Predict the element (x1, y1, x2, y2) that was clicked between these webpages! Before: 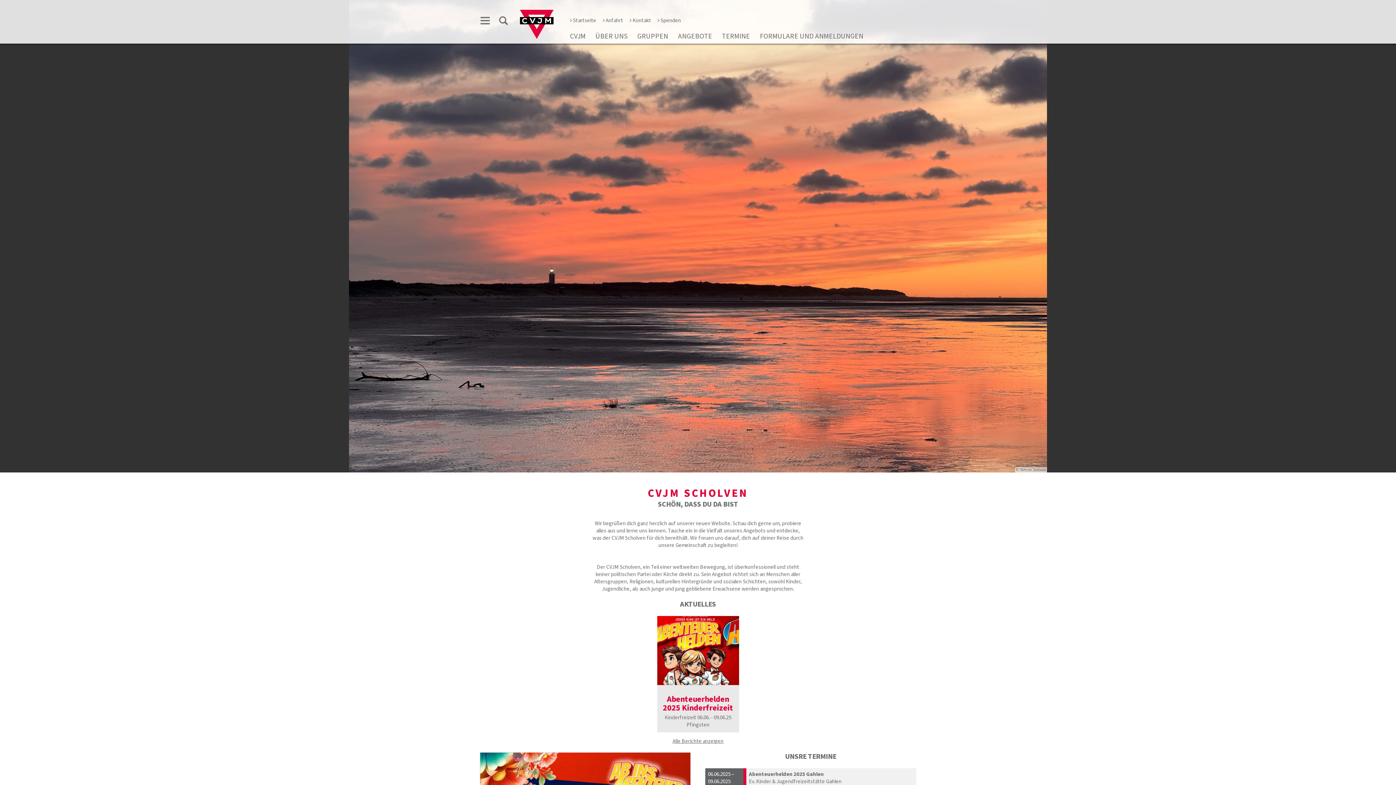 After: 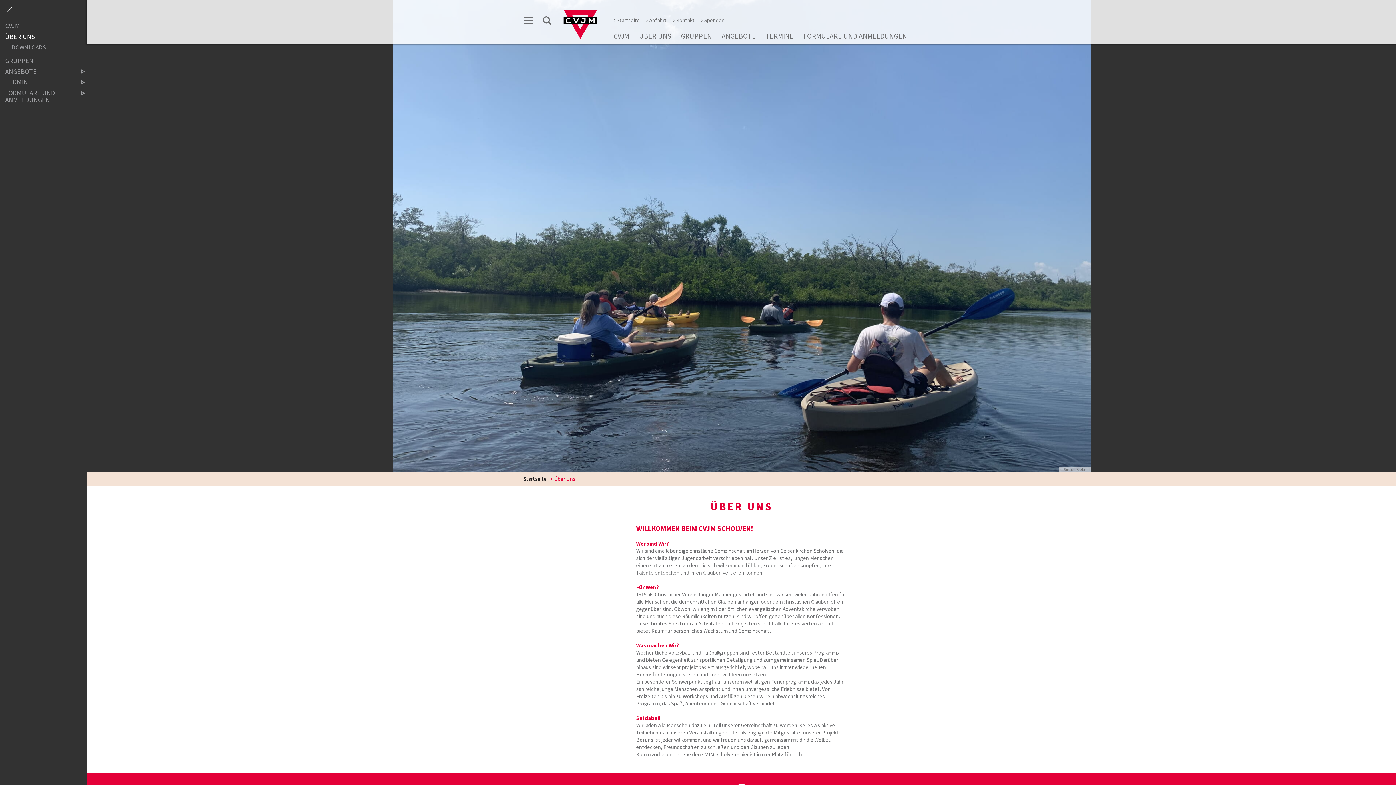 Action: bbox: (595, 31, 627, 41) label: ÜBER UNS